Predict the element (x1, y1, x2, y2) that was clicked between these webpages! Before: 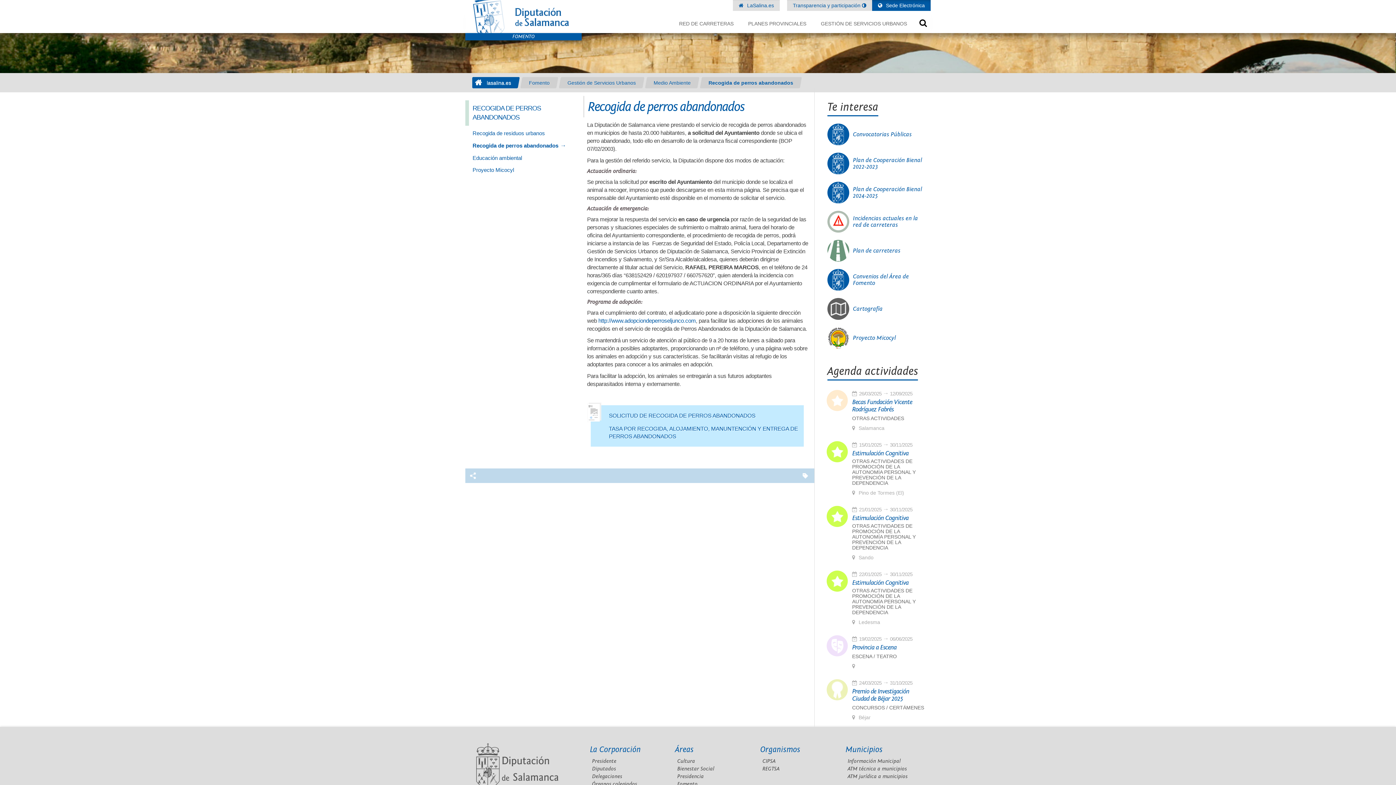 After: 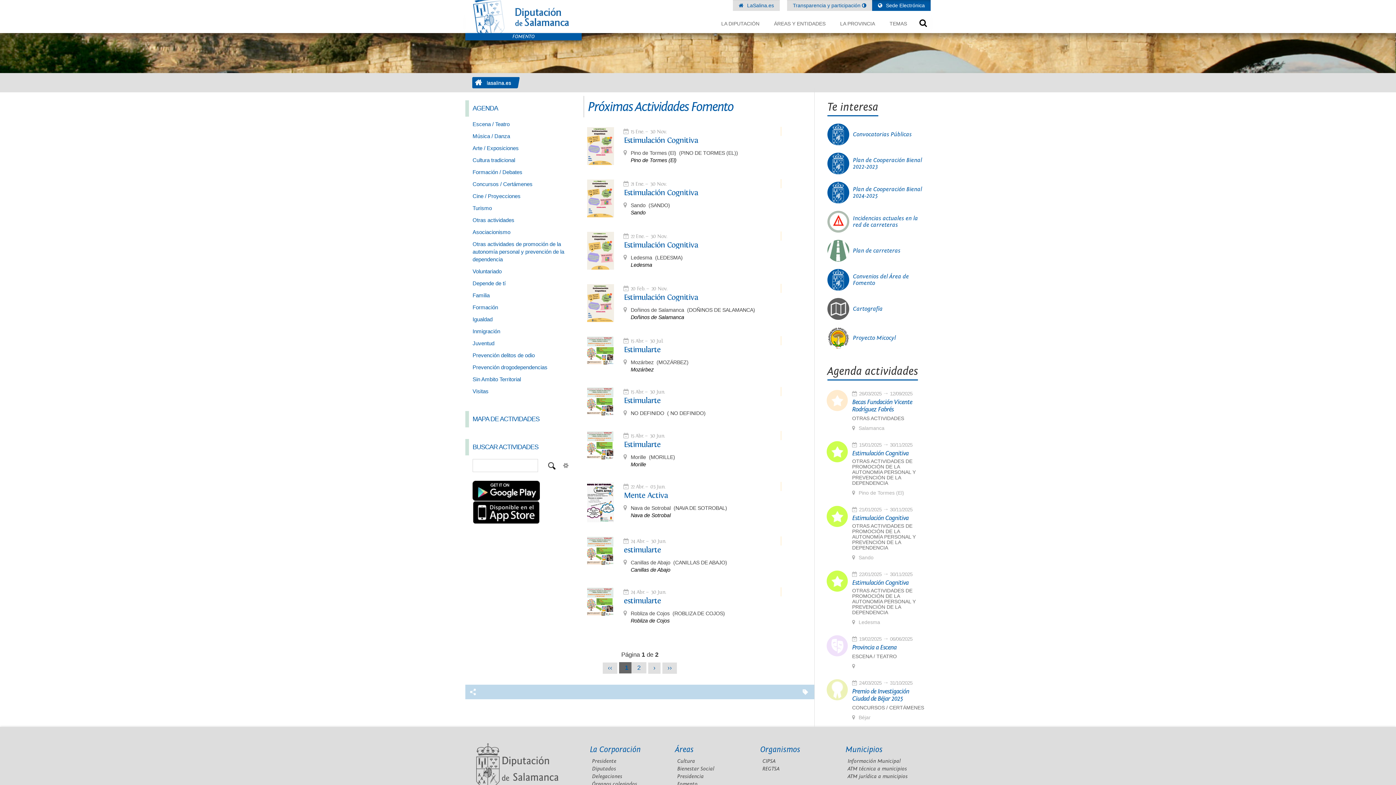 Action: bbox: (852, 588, 925, 615) label: OTRAS ACTIVIDADES DE PROMOCIÓN DE LA AUTONOMÍA PERSONAL Y PREVENCIÓN DE LA DEPENDENCIA